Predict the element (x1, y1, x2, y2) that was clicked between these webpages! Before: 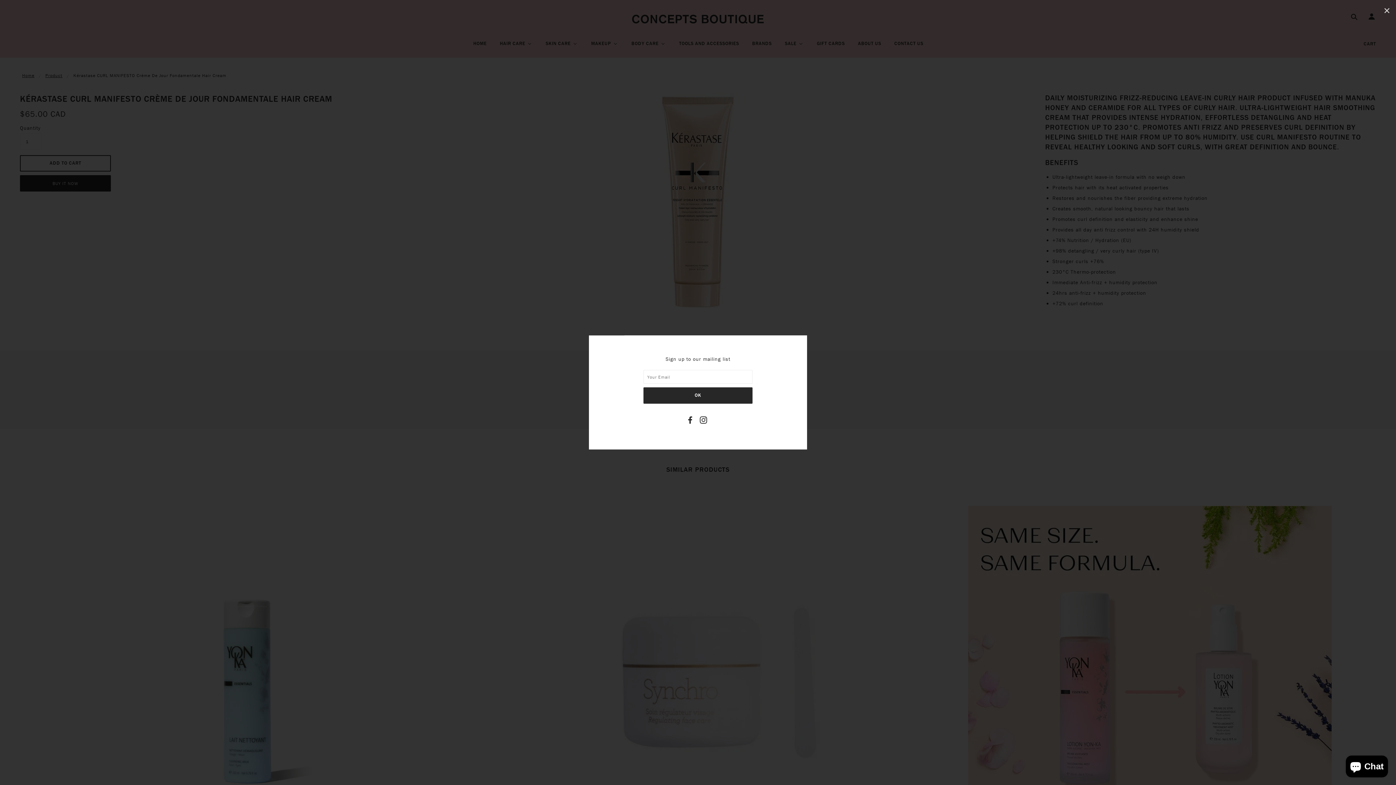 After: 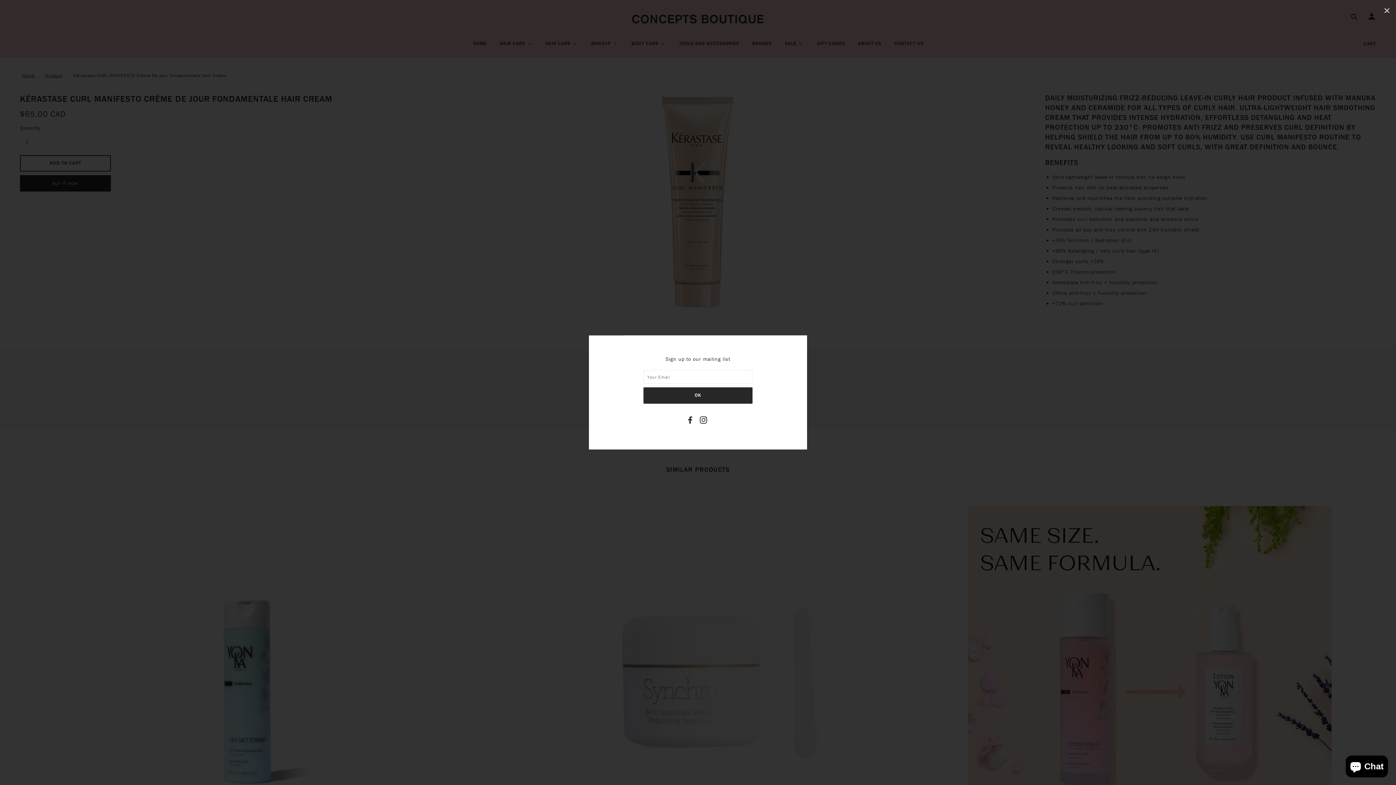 Action: bbox: (687, 416, 693, 425)